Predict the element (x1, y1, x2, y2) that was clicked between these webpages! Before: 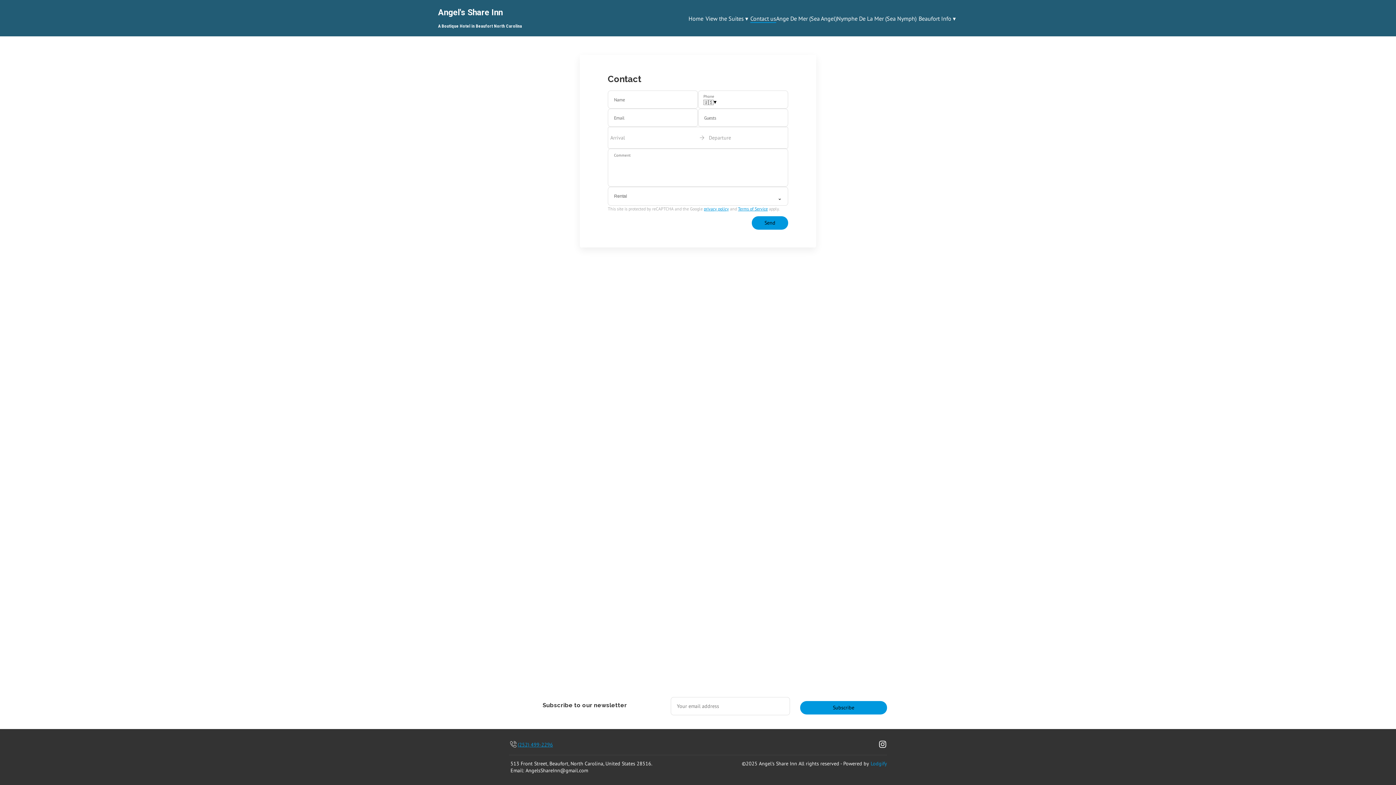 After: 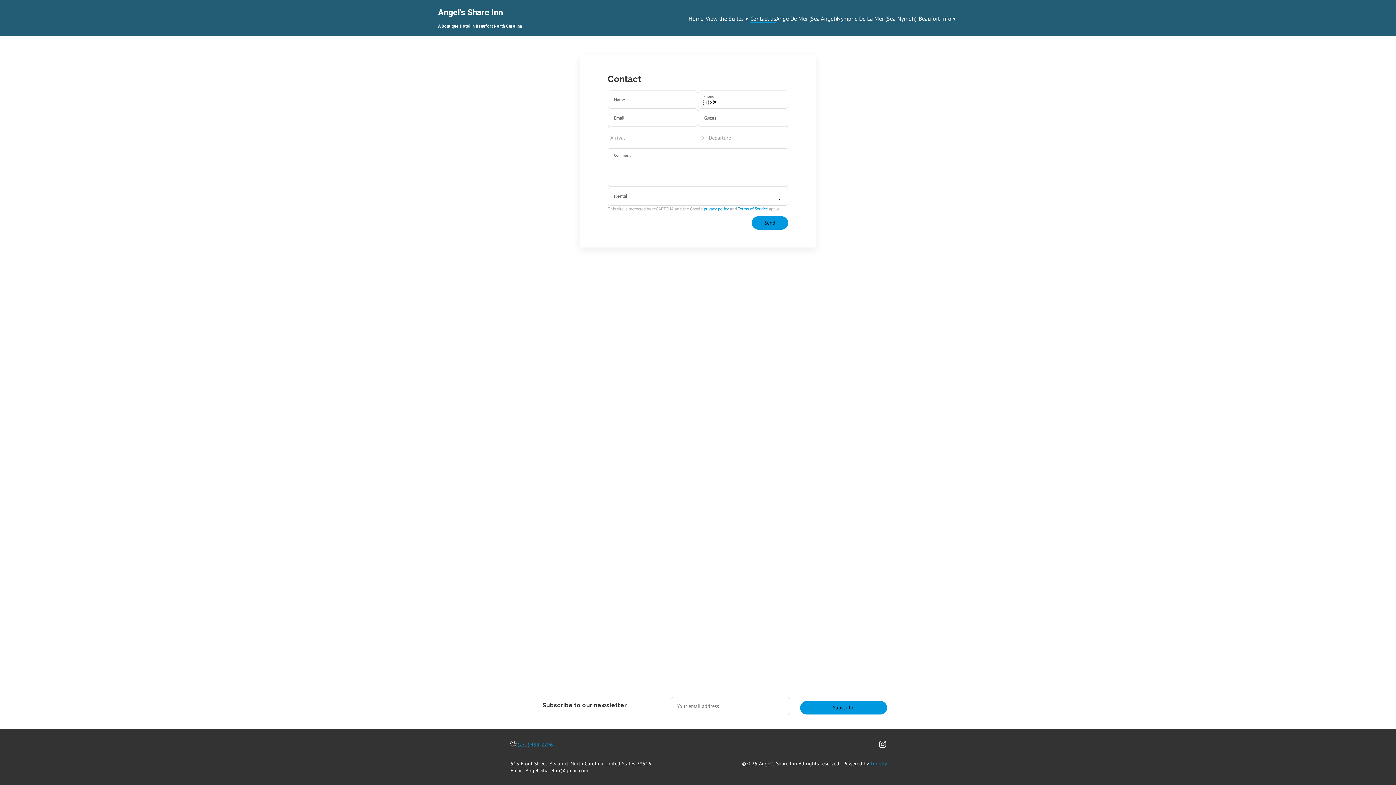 Action: bbox: (870, 760, 887, 767) label: Lodgify